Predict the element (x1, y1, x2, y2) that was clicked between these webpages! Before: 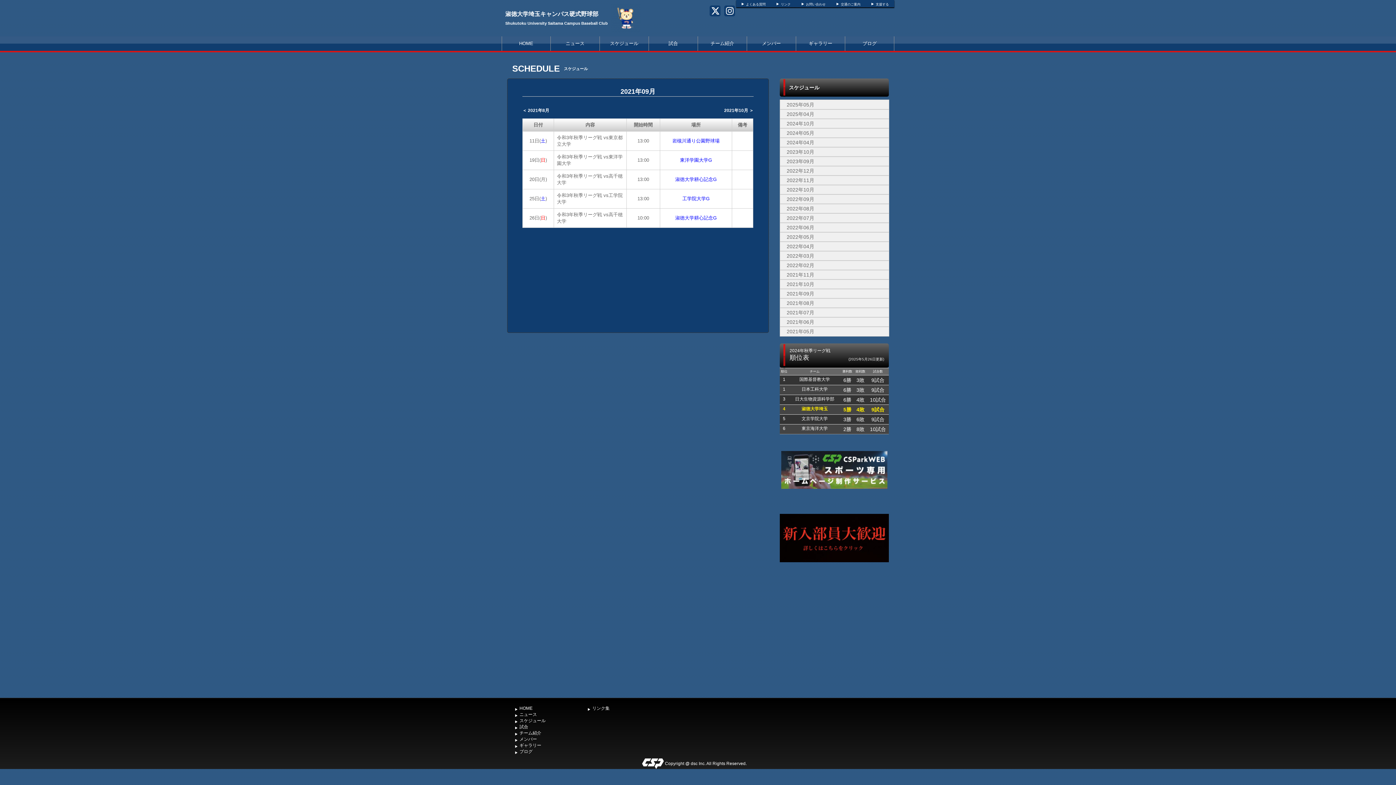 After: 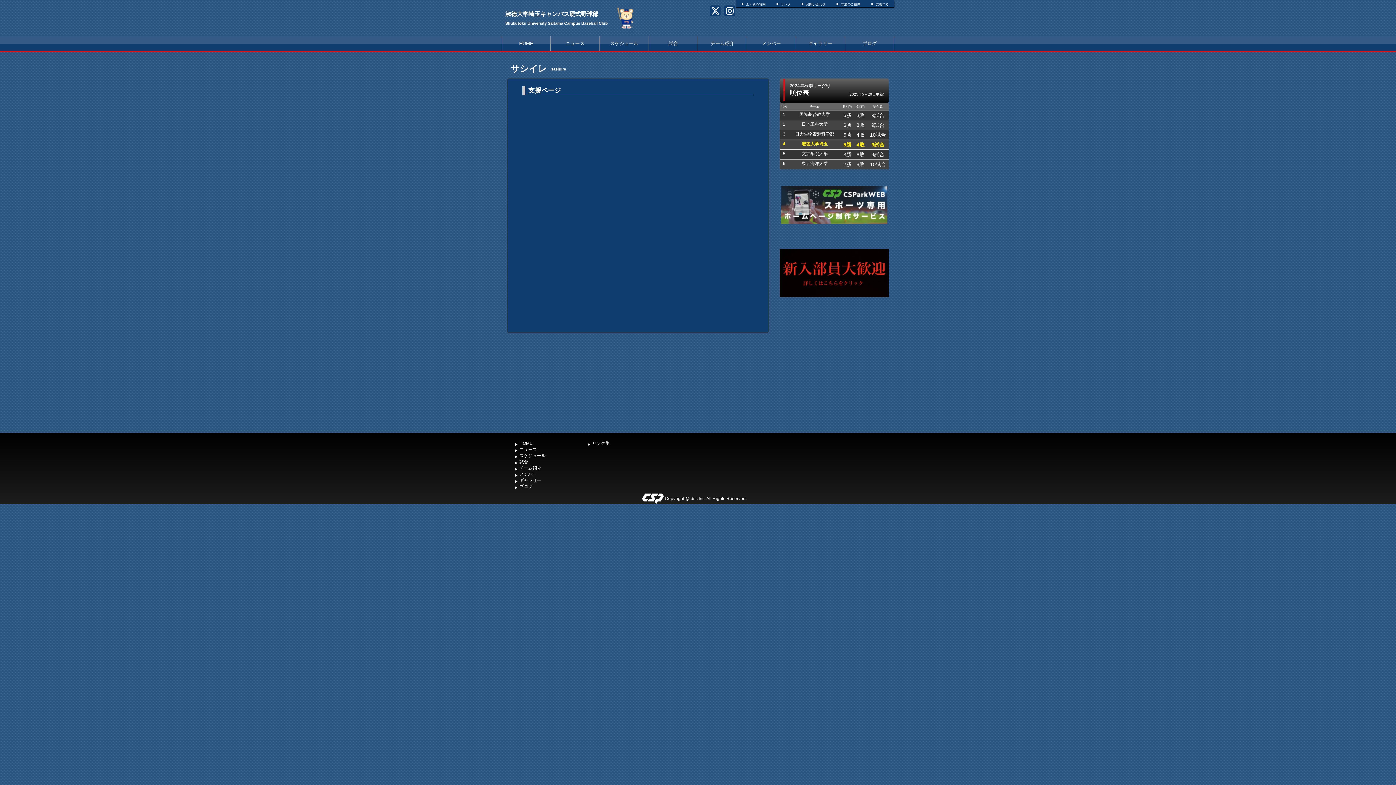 Action: label: 支援する bbox: (876, 2, 889, 6)